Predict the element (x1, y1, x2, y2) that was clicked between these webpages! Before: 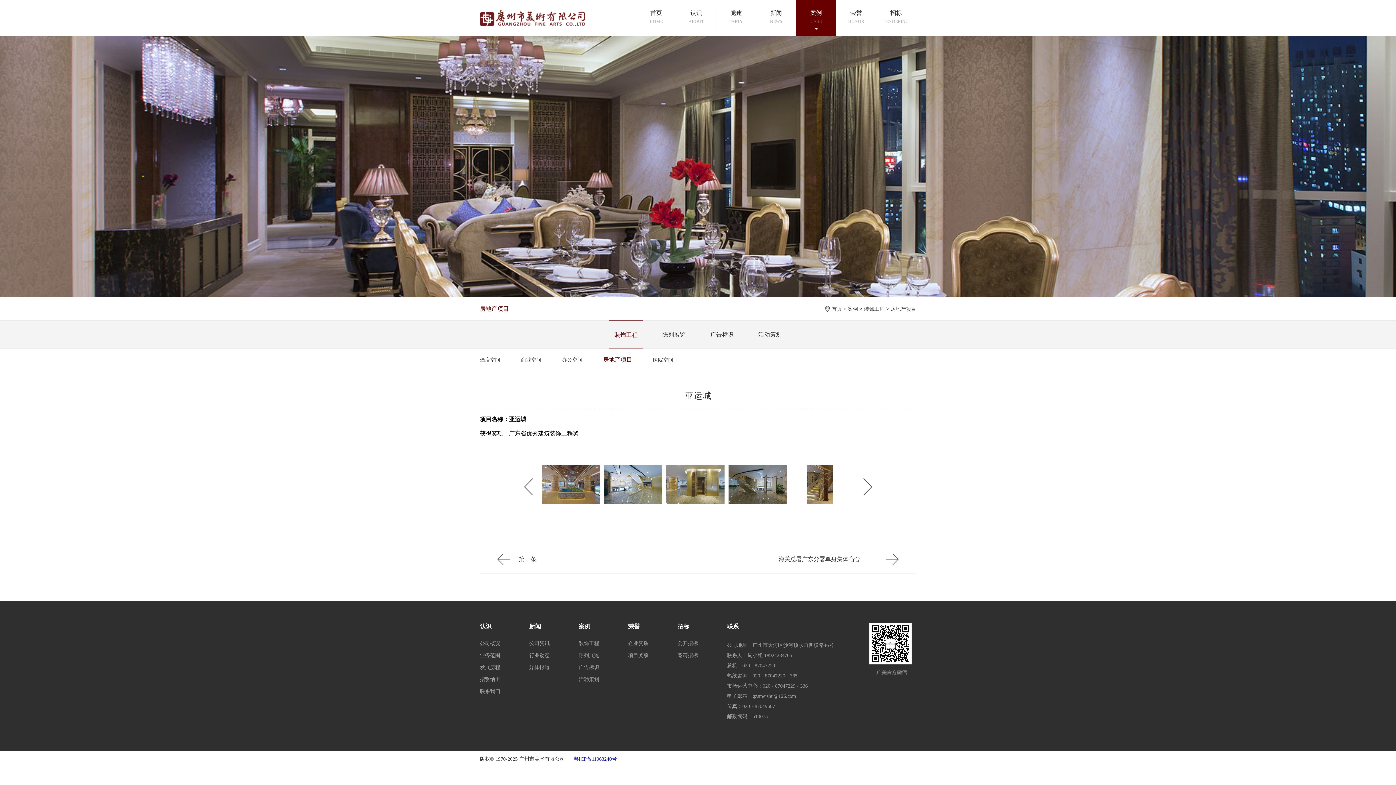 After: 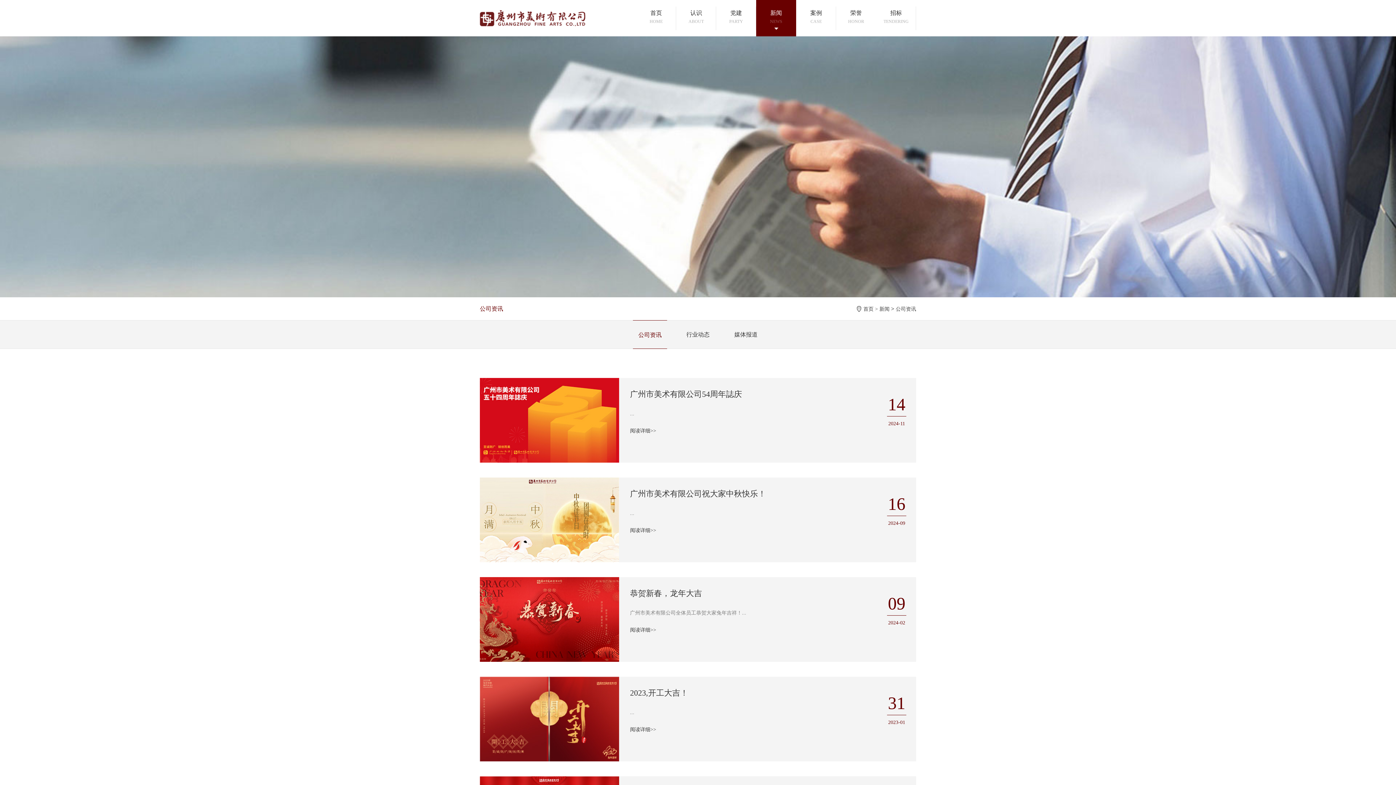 Action: bbox: (529, 640, 549, 647) label: 公司资讯